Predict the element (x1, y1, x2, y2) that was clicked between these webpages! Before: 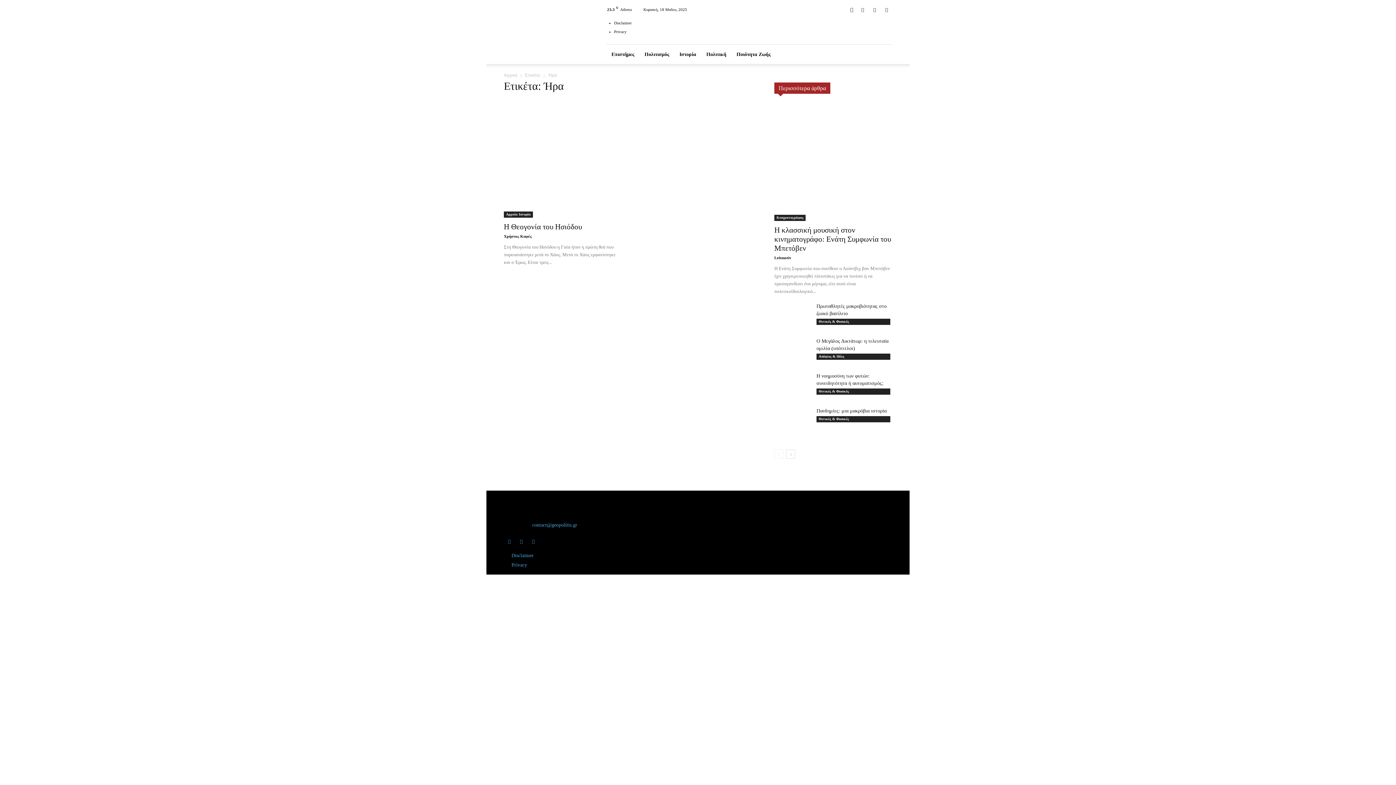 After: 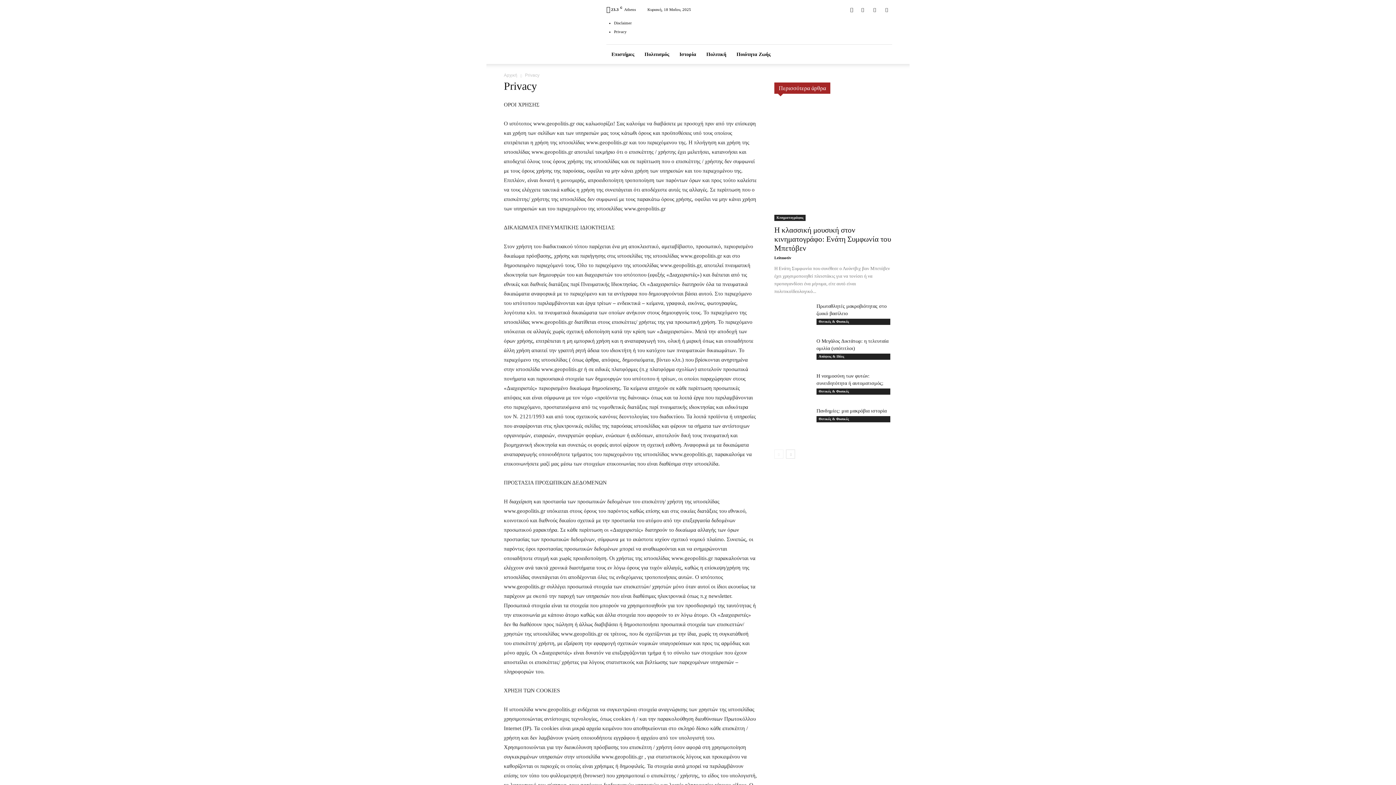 Action: bbox: (511, 562, 527, 568) label: Privacy